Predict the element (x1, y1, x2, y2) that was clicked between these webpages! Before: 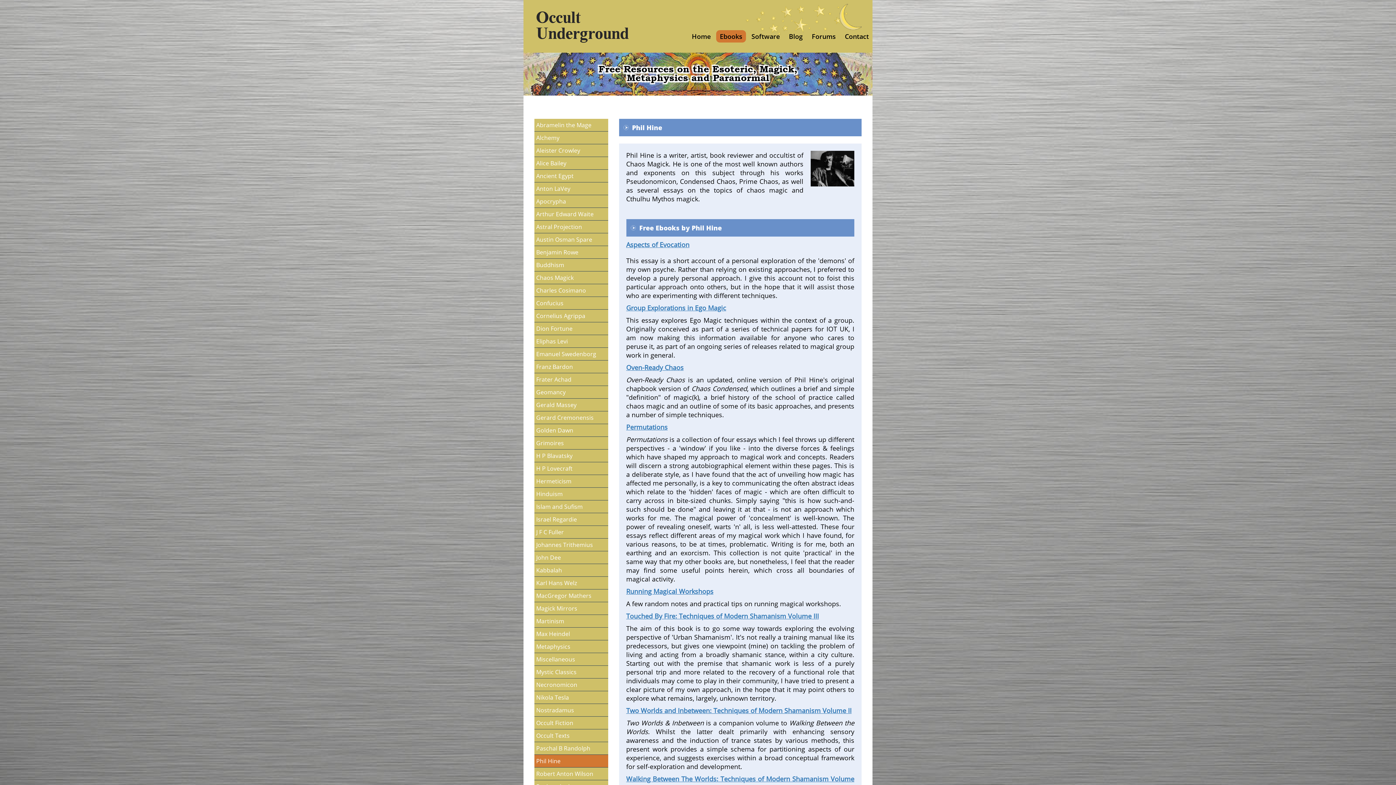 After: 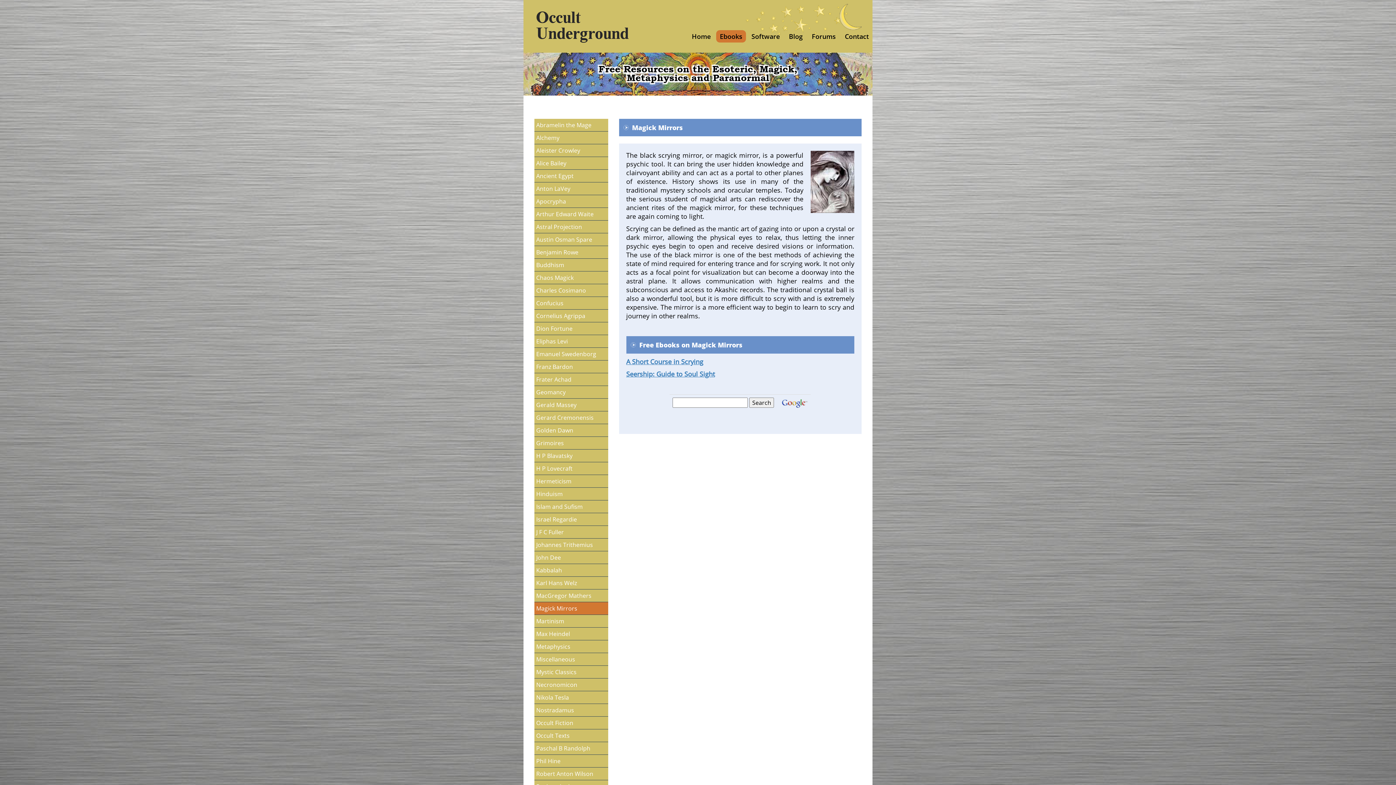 Action: label: Magick Mirrors bbox: (536, 604, 577, 612)